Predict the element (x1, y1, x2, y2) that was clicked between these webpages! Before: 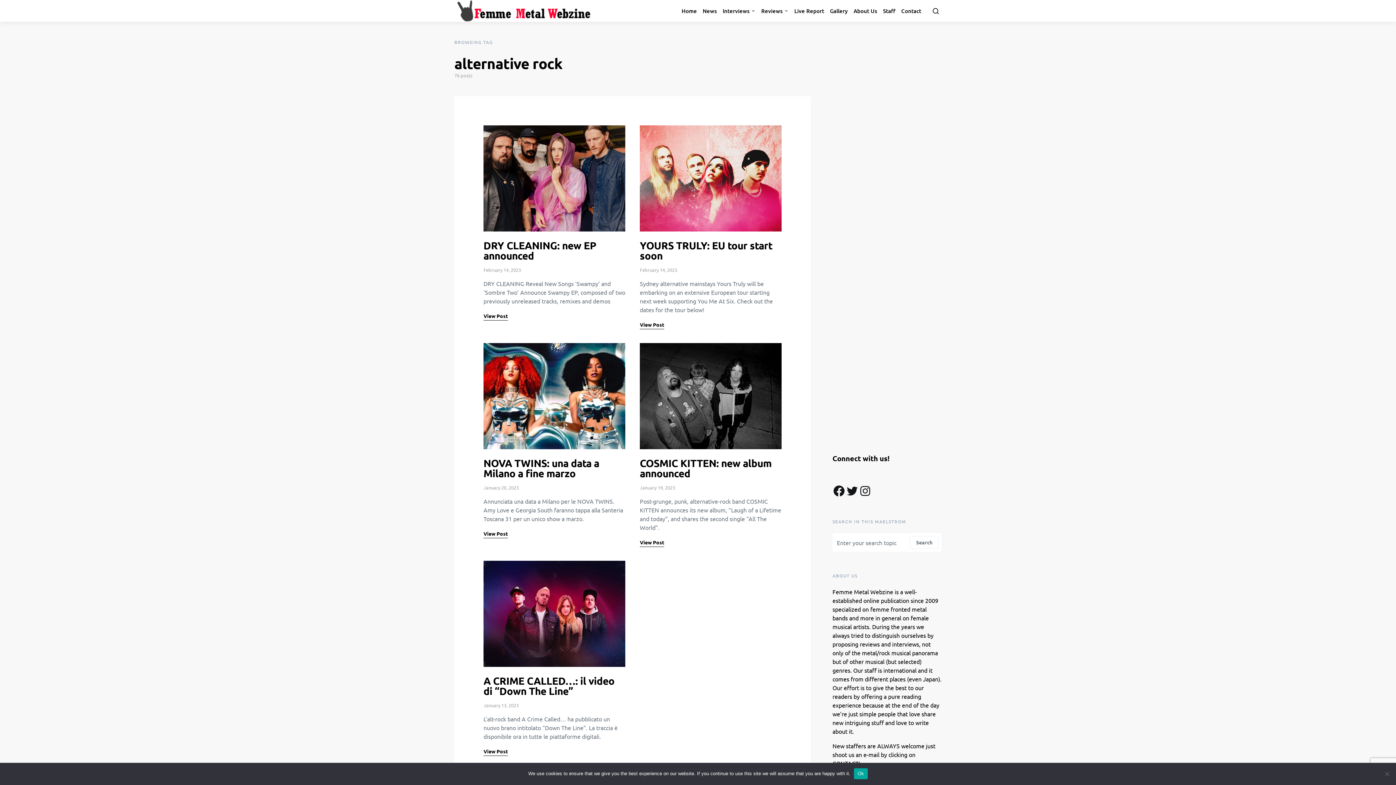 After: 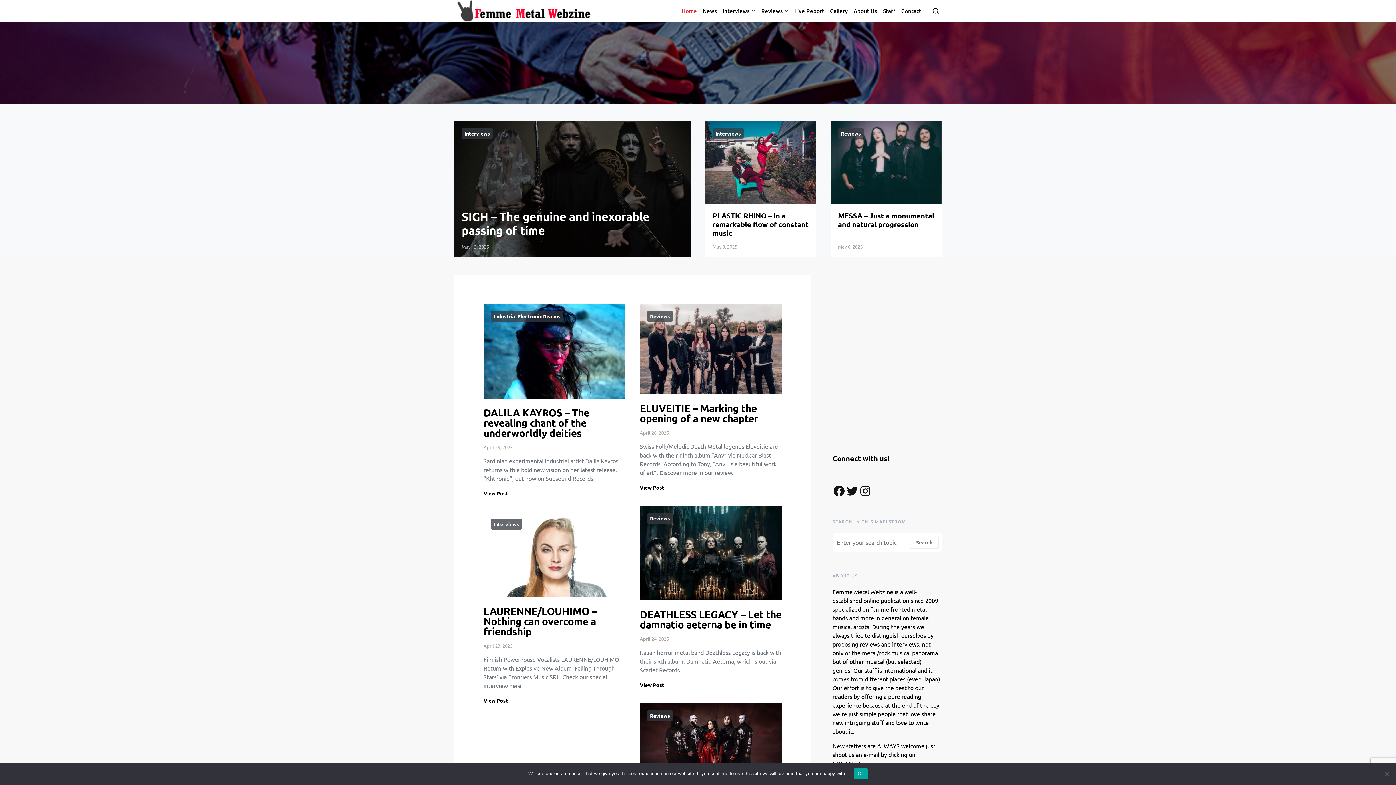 Action: bbox: (454, 0, 636, 21)